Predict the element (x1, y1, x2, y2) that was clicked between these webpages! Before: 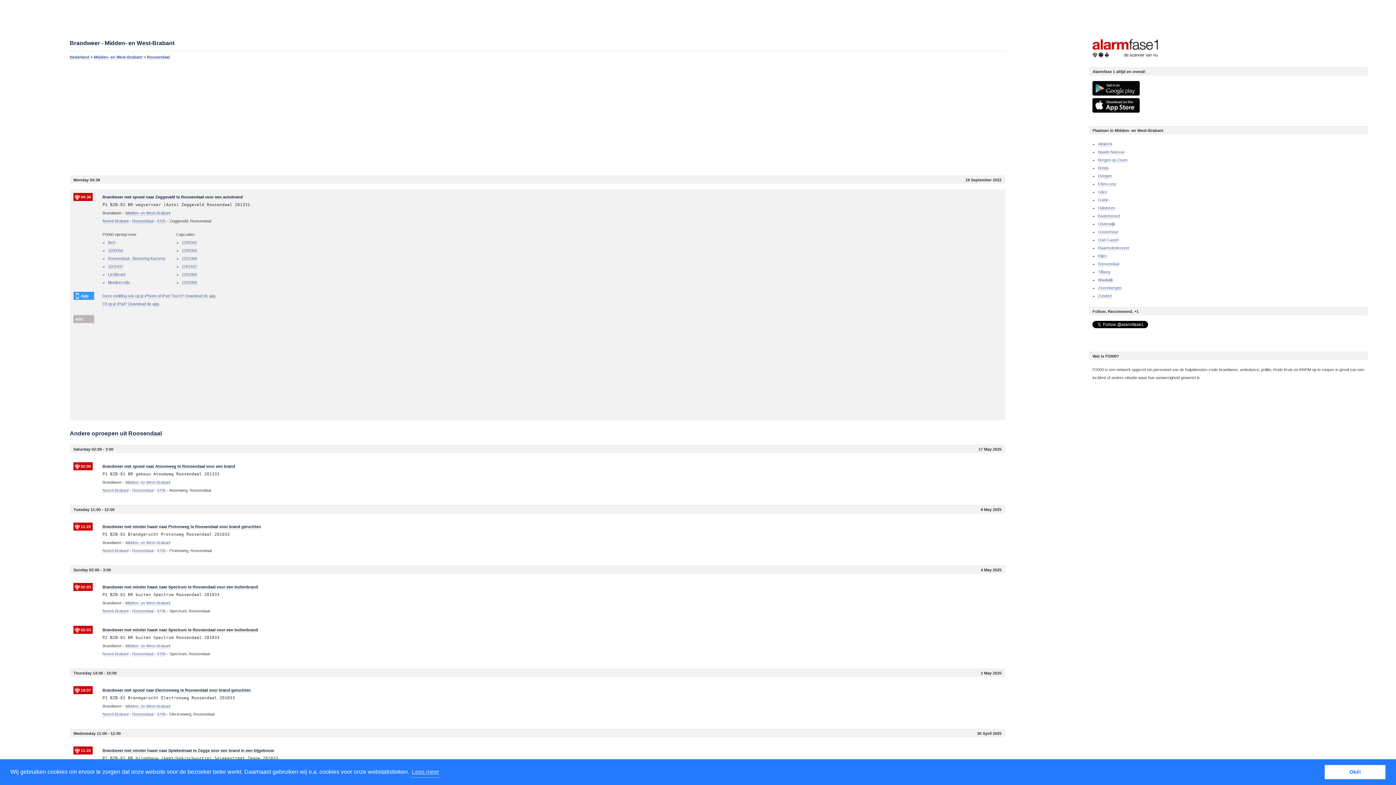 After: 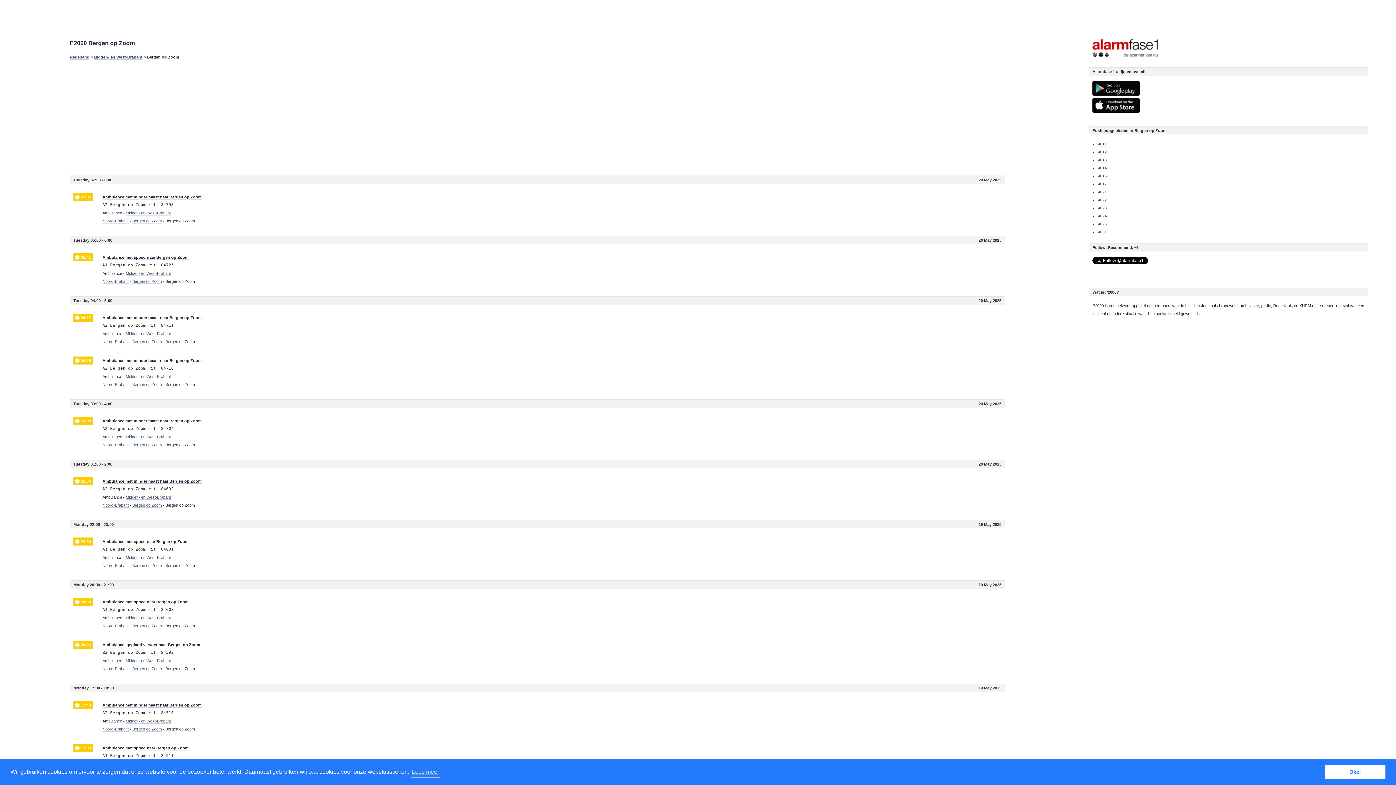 Action: label: Bergen op Zoom bbox: (1098, 157, 1127, 162)